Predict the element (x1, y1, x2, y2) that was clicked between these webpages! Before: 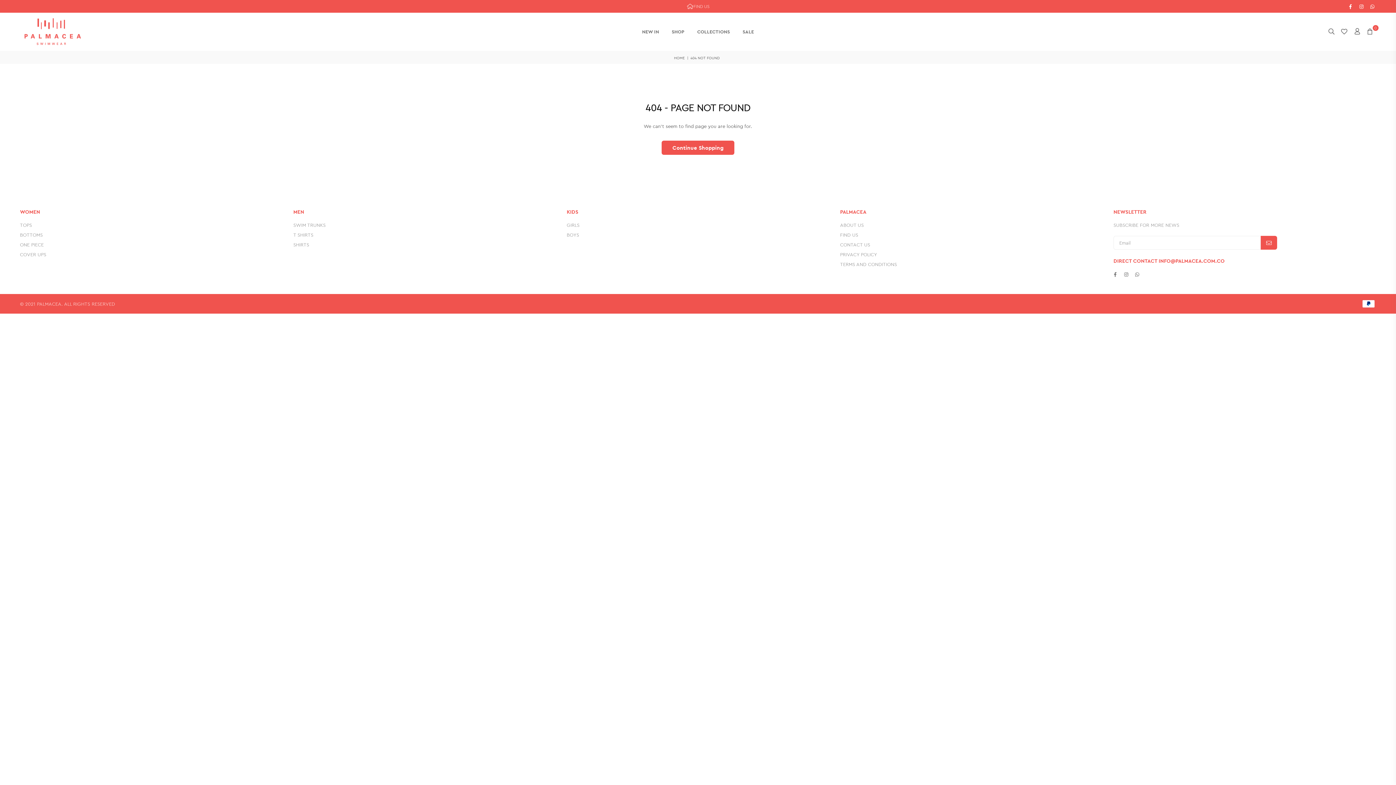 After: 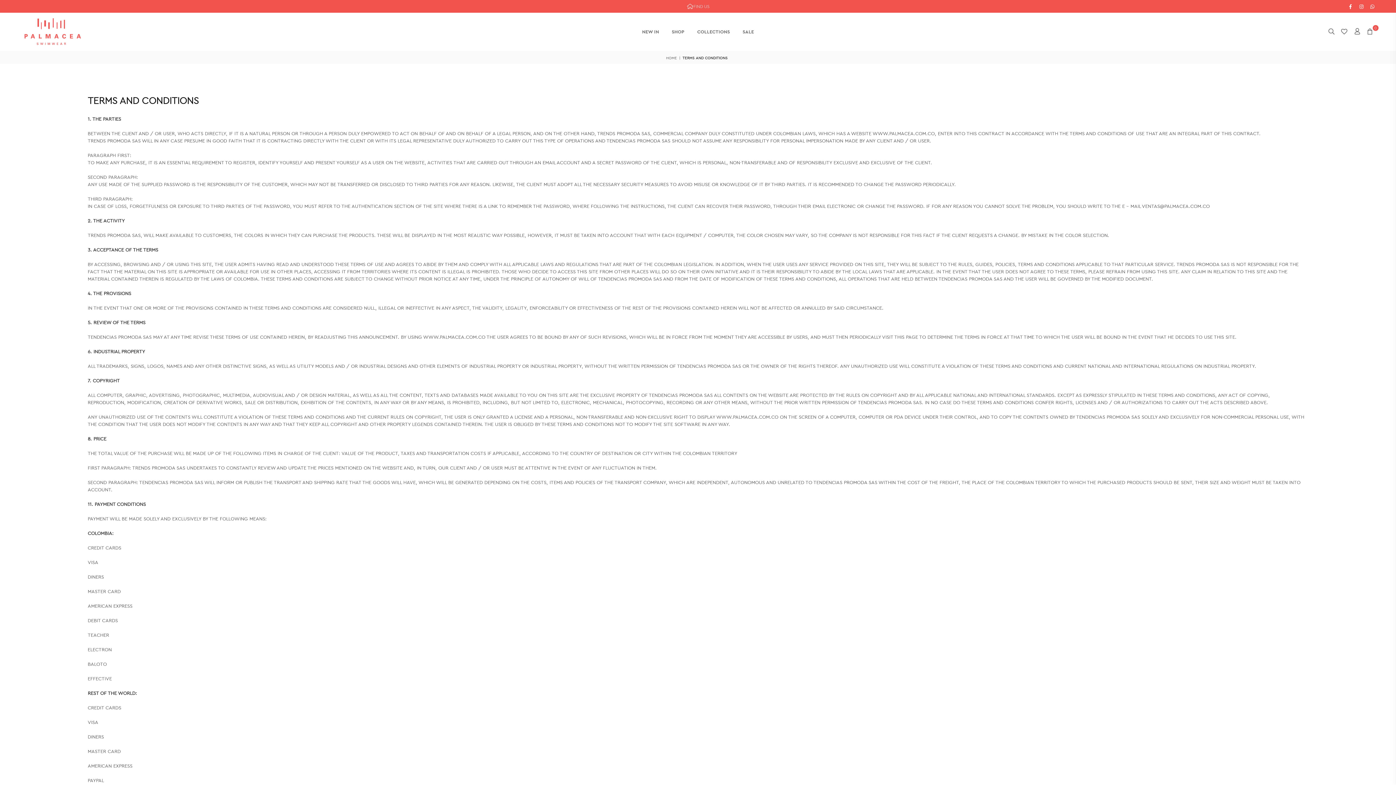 Action: label: TERMS AND CONDITIONS bbox: (840, 261, 897, 267)